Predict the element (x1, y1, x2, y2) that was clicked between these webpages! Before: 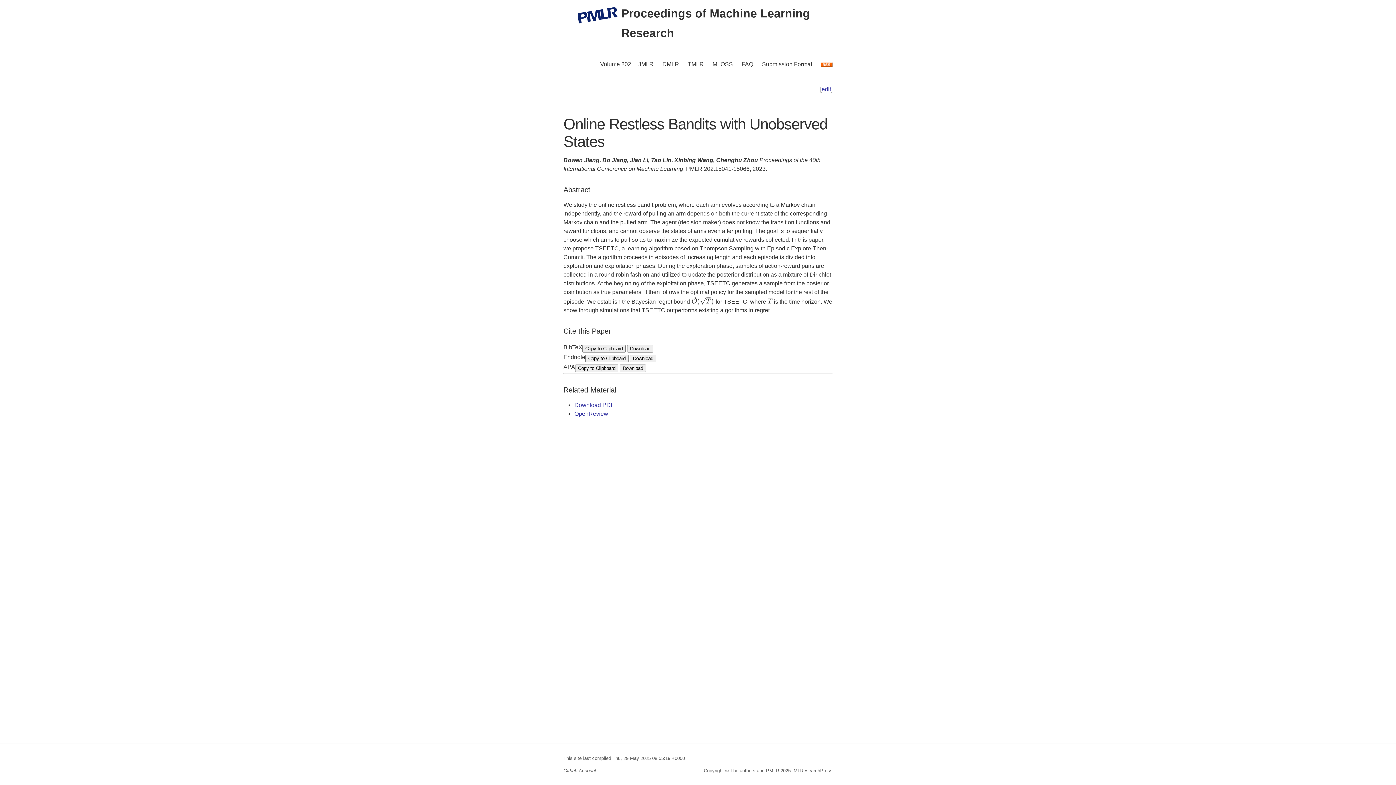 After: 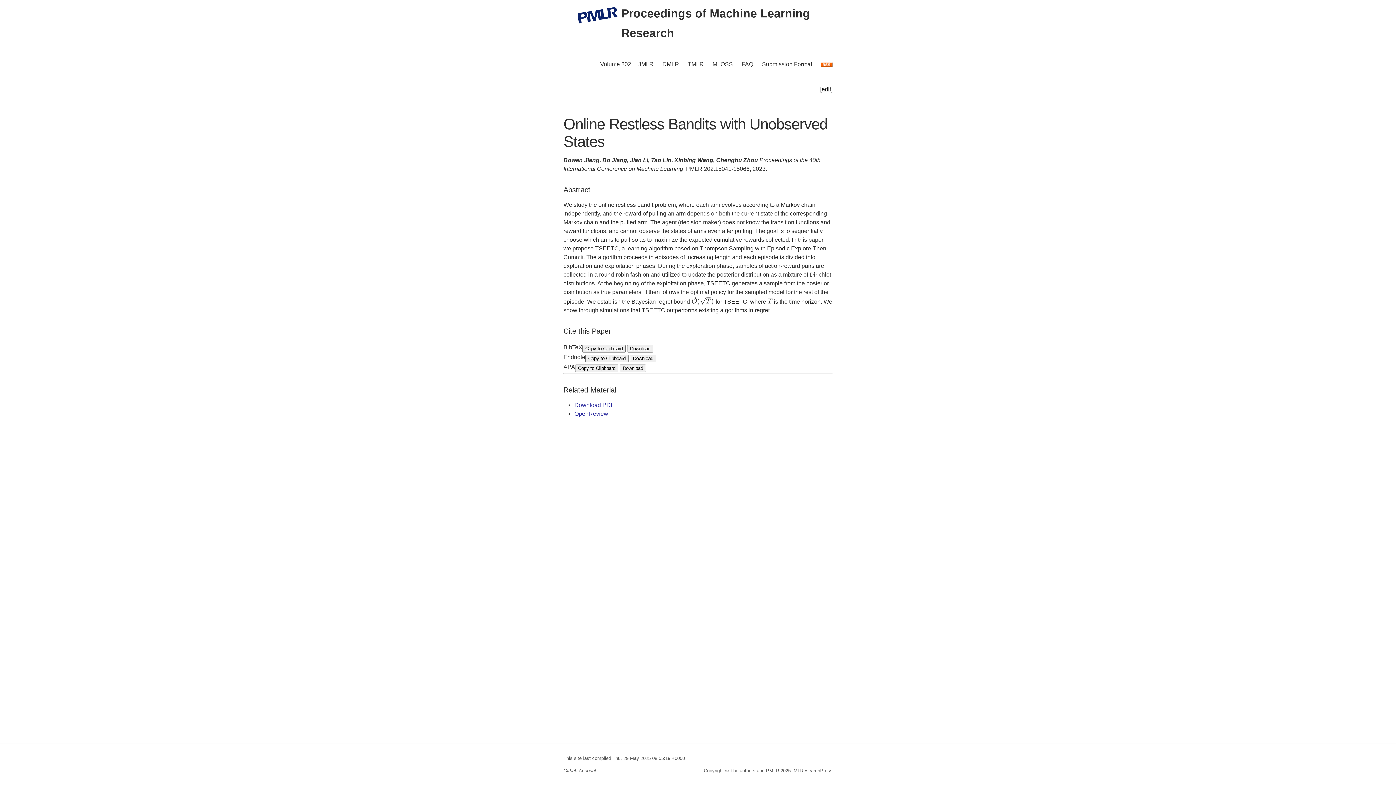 Action: bbox: (821, 86, 831, 92) label: edit